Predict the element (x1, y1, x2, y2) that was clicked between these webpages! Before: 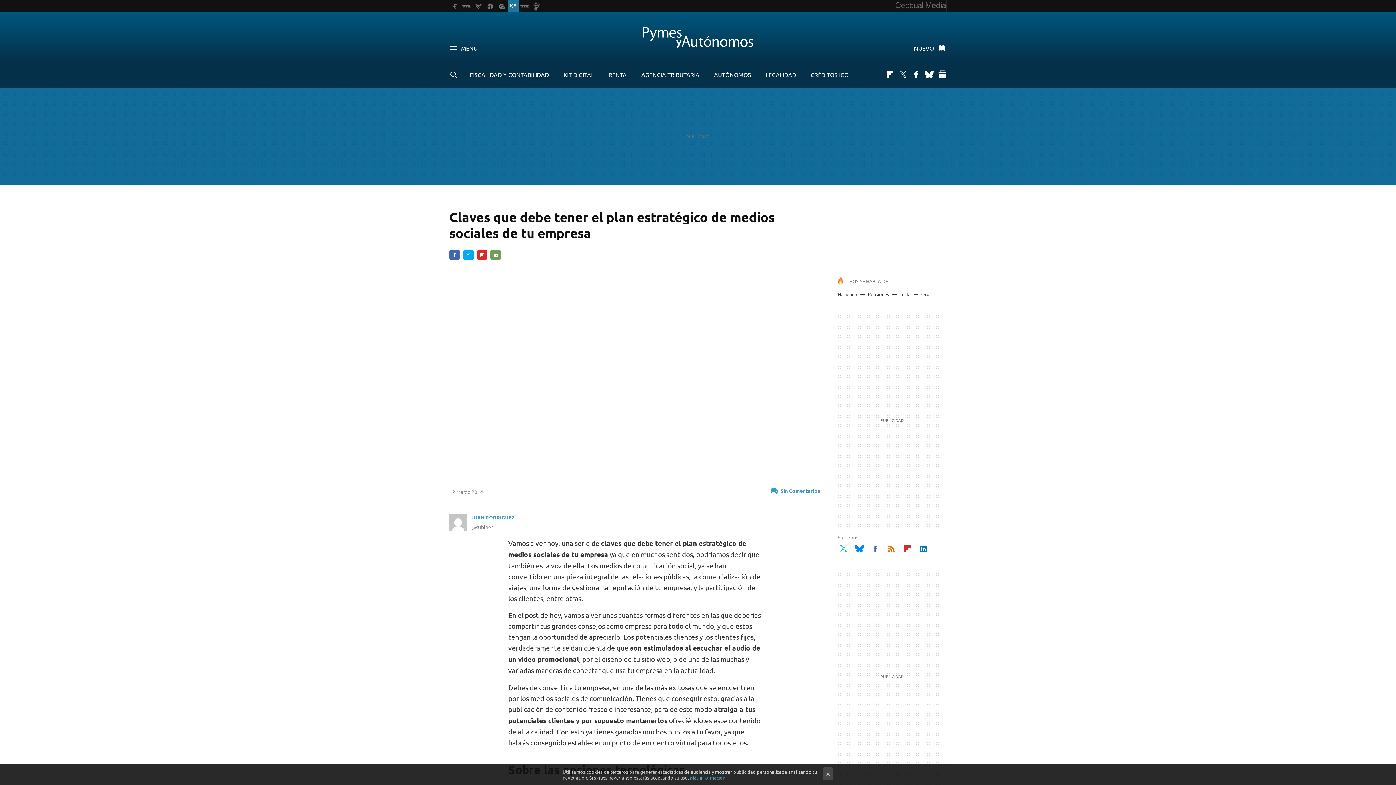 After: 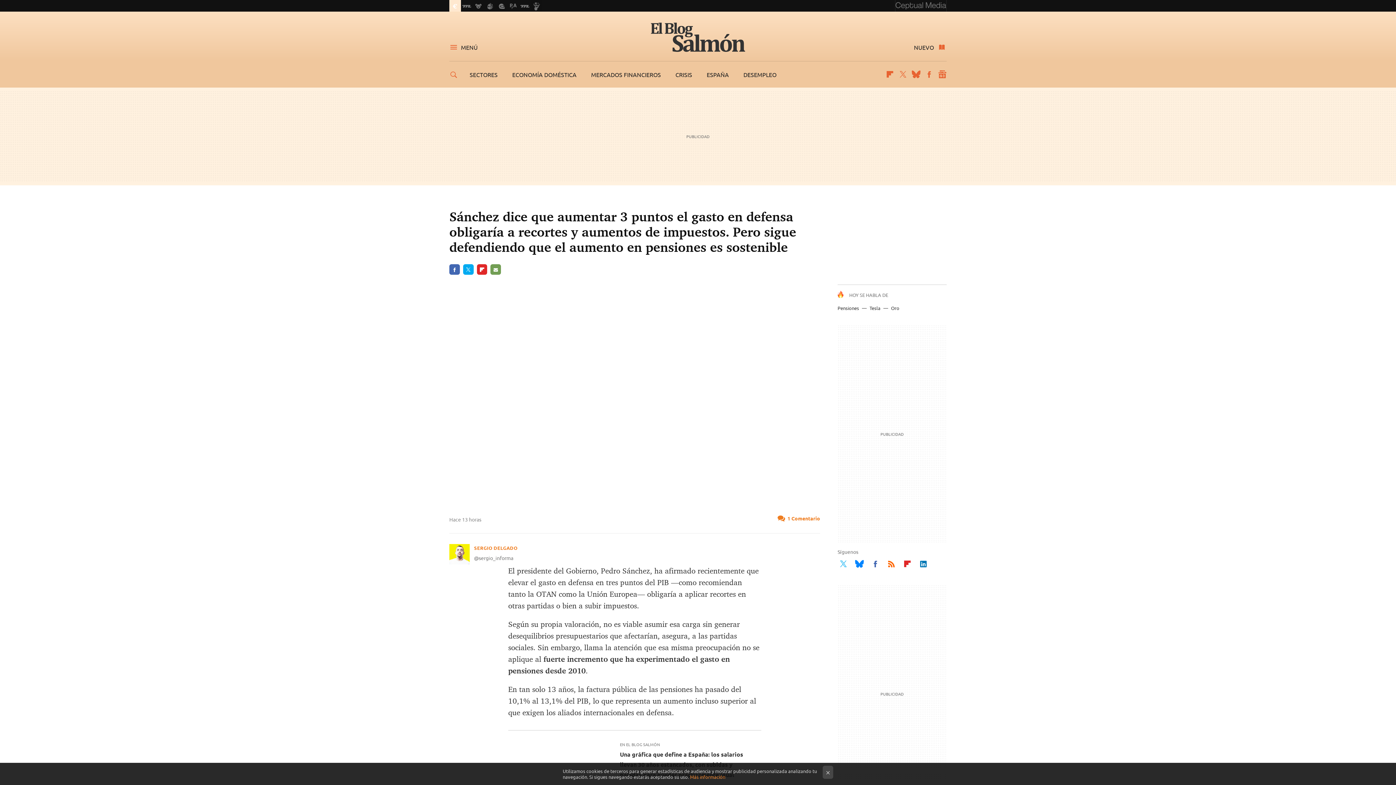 Action: label: Pensiones bbox: (868, 291, 889, 297)